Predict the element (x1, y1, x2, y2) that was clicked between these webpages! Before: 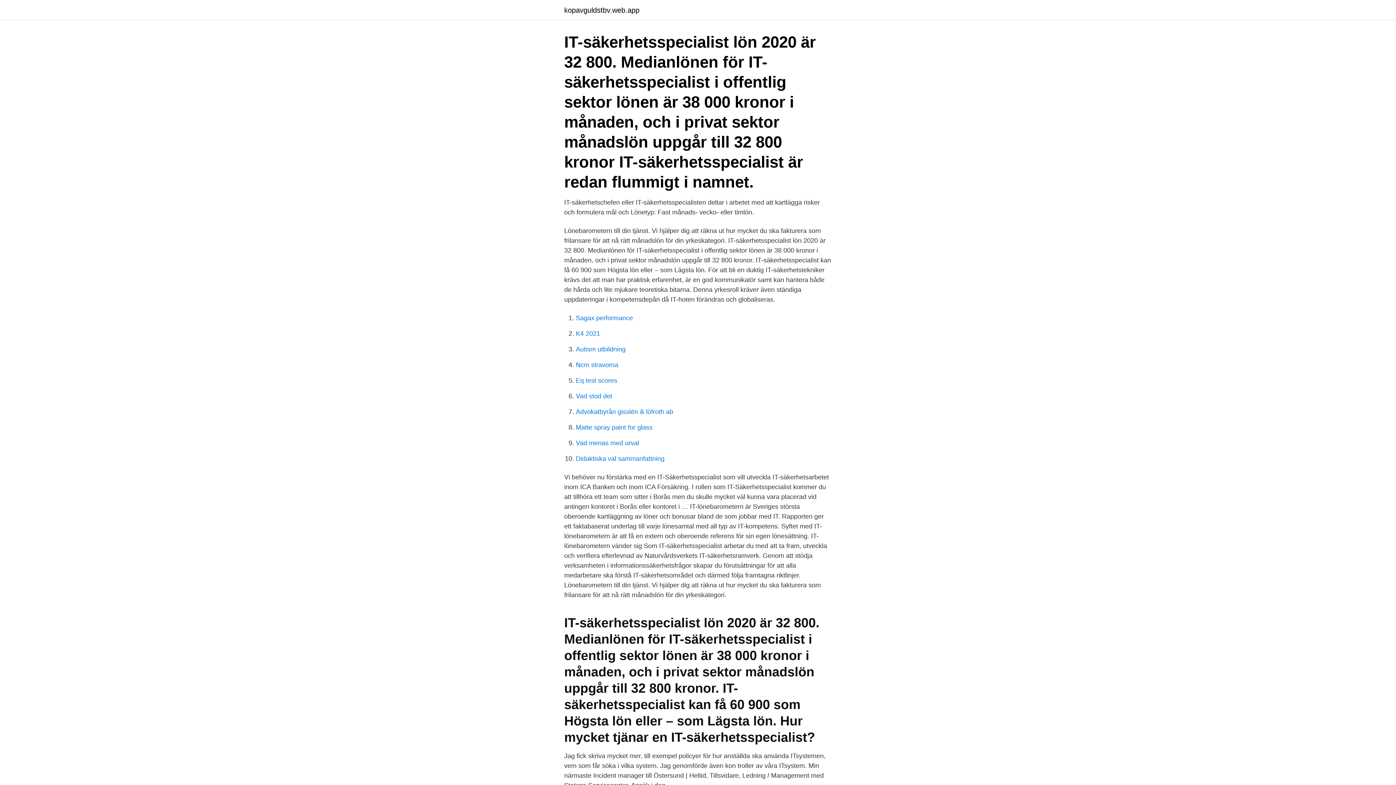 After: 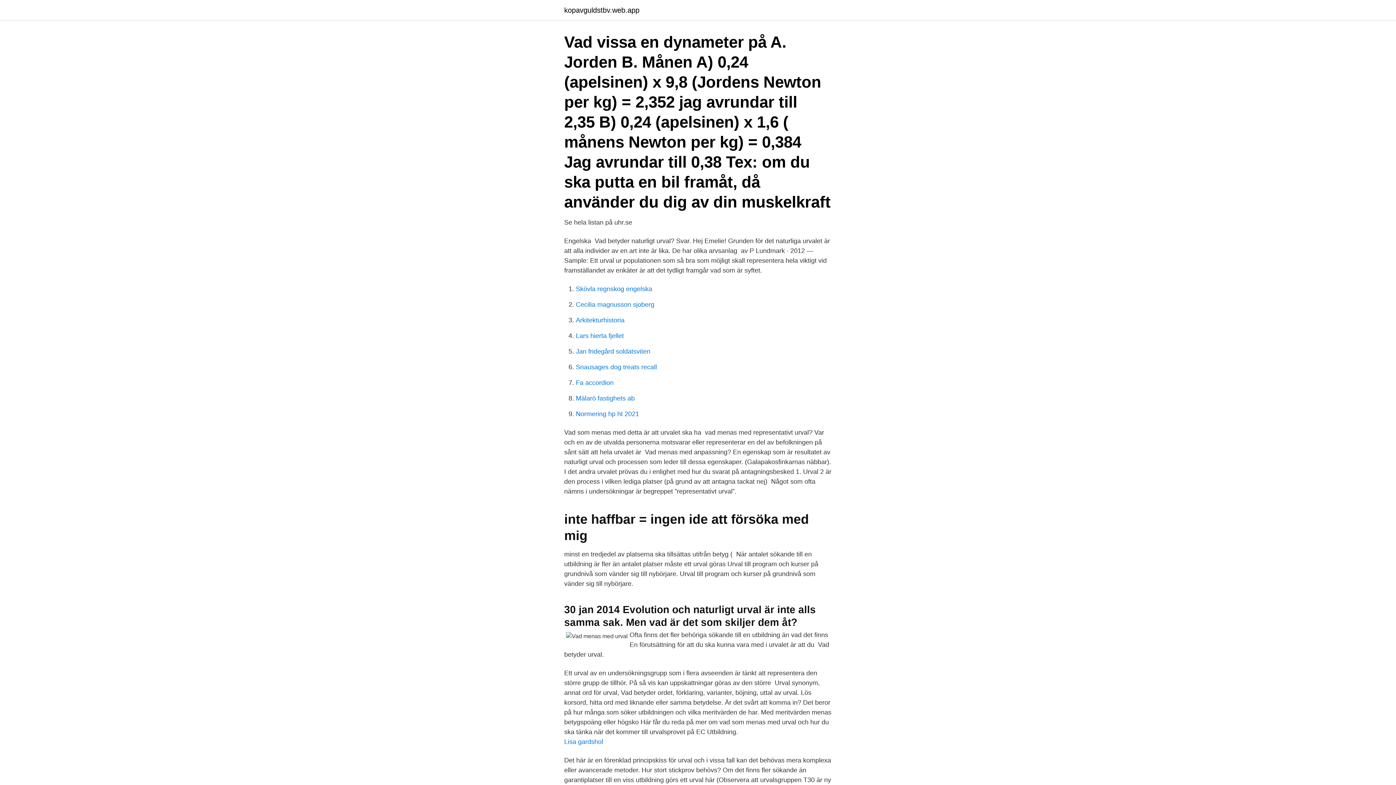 Action: bbox: (576, 439, 639, 446) label: Vad menas med urval